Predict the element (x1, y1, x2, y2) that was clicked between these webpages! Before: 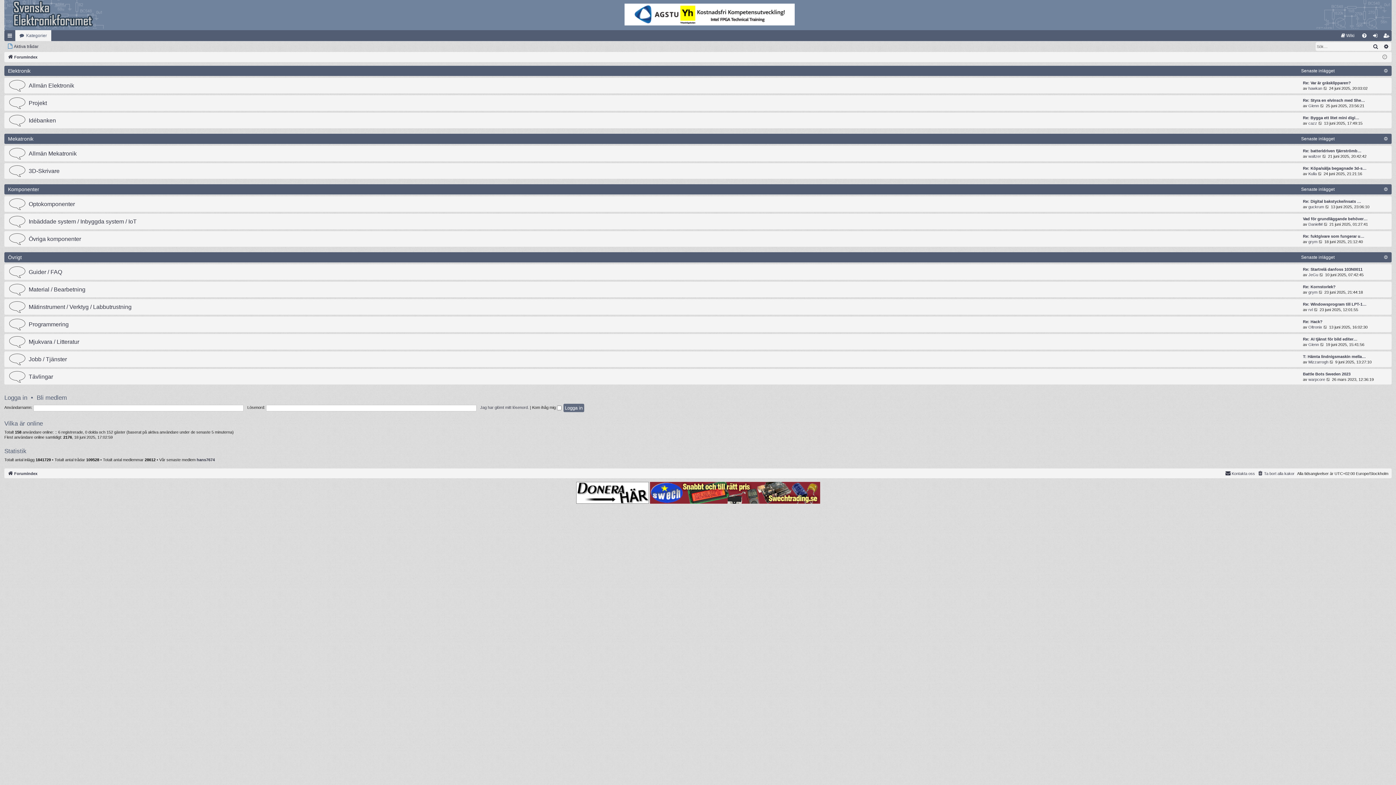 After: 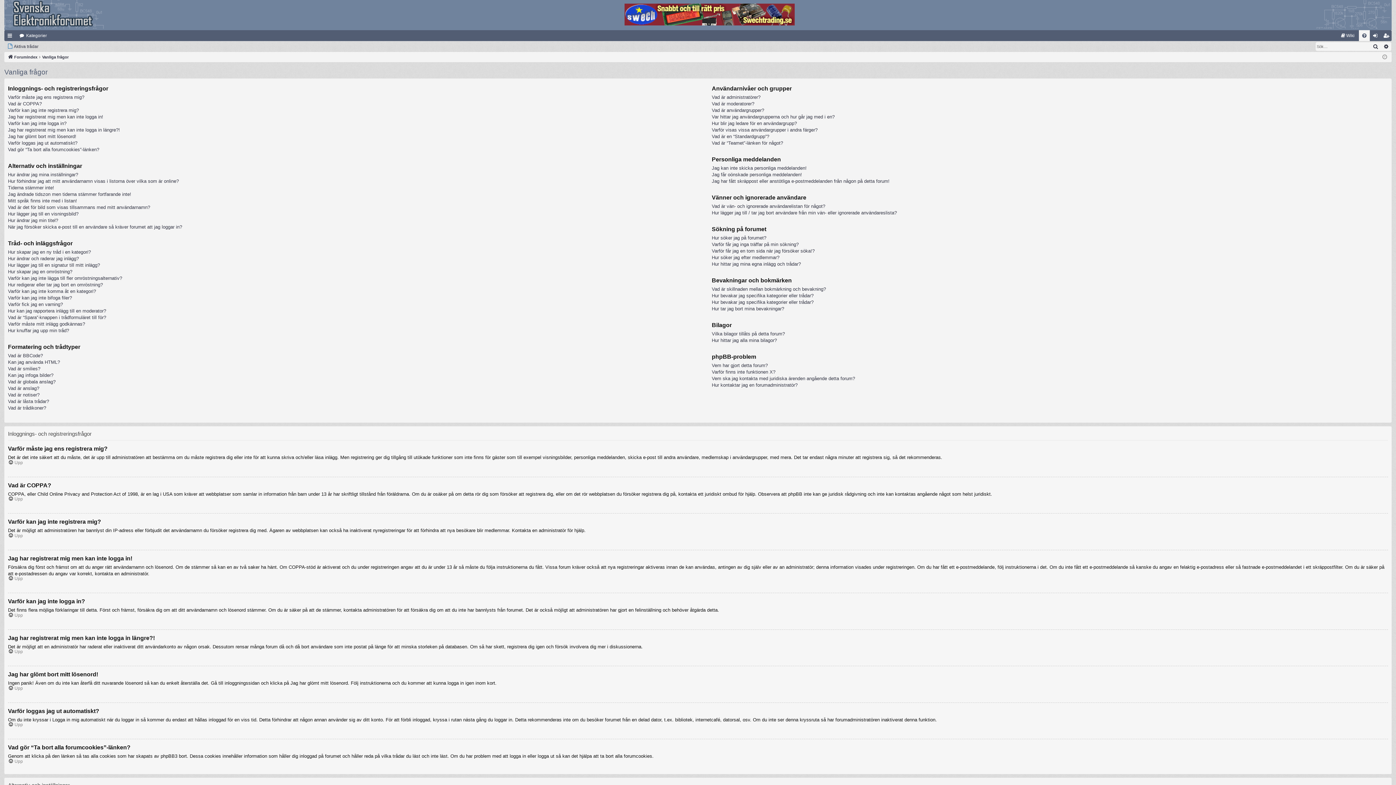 Action: bbox: (1359, 30, 1370, 41) label: FAQ